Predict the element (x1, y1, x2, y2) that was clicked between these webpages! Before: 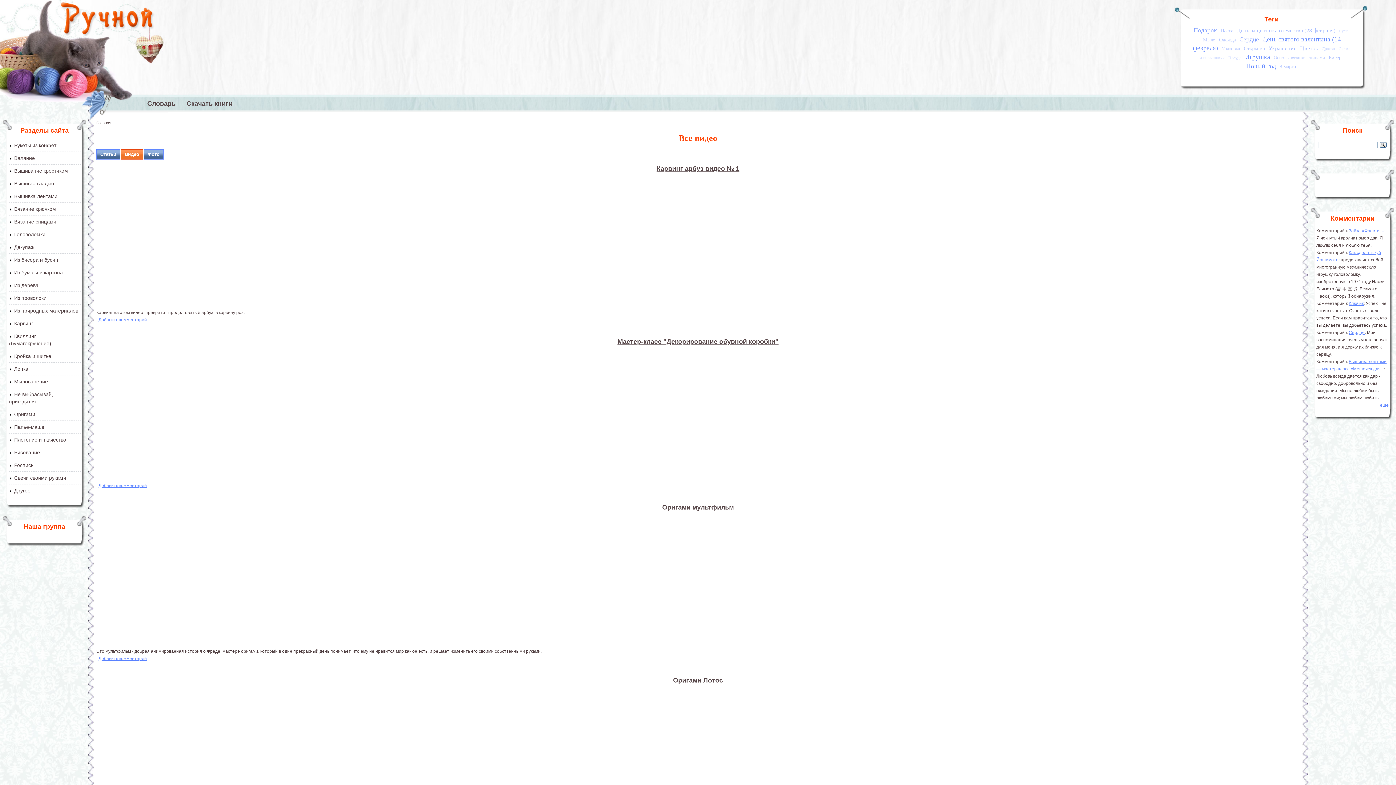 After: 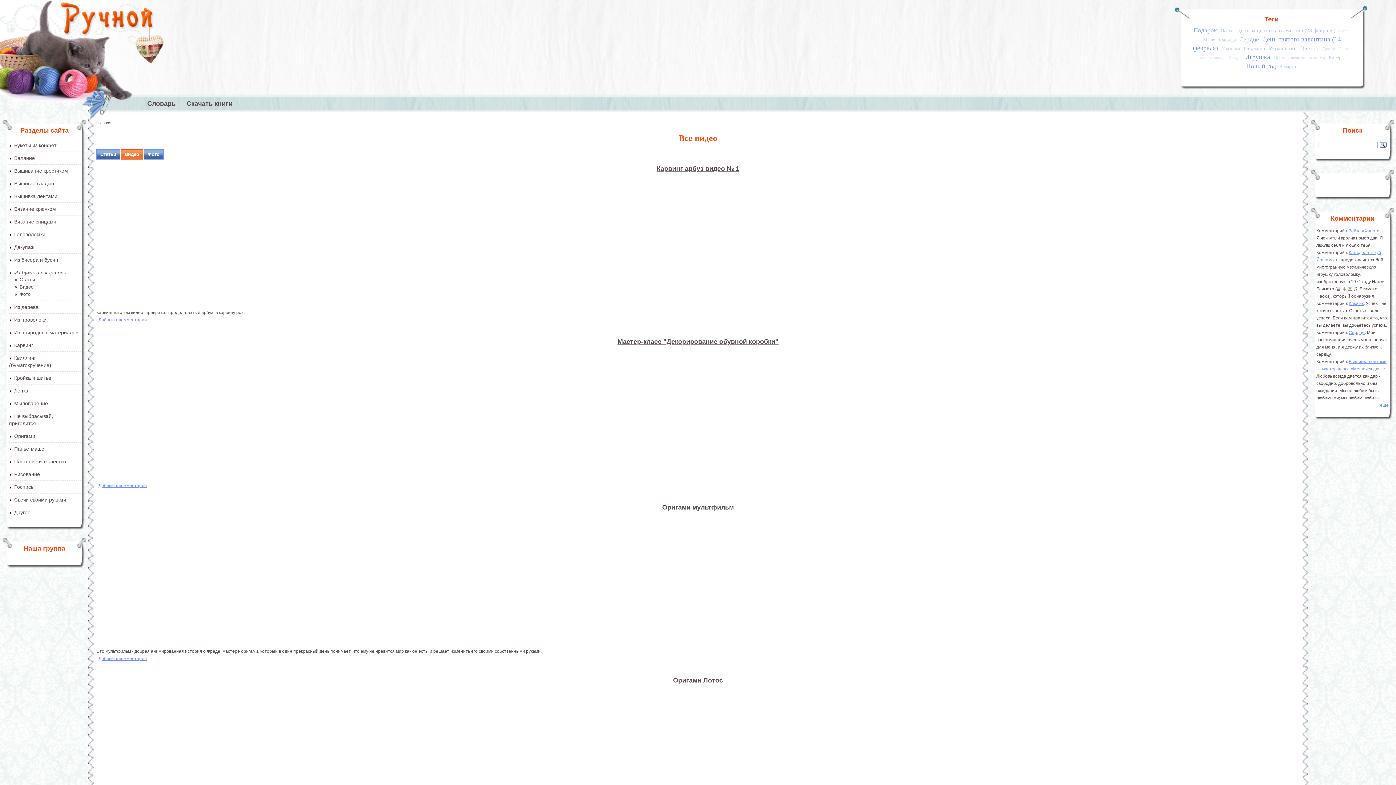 Action: bbox: (14, 269, 62, 275) label: Из бумаги и картона